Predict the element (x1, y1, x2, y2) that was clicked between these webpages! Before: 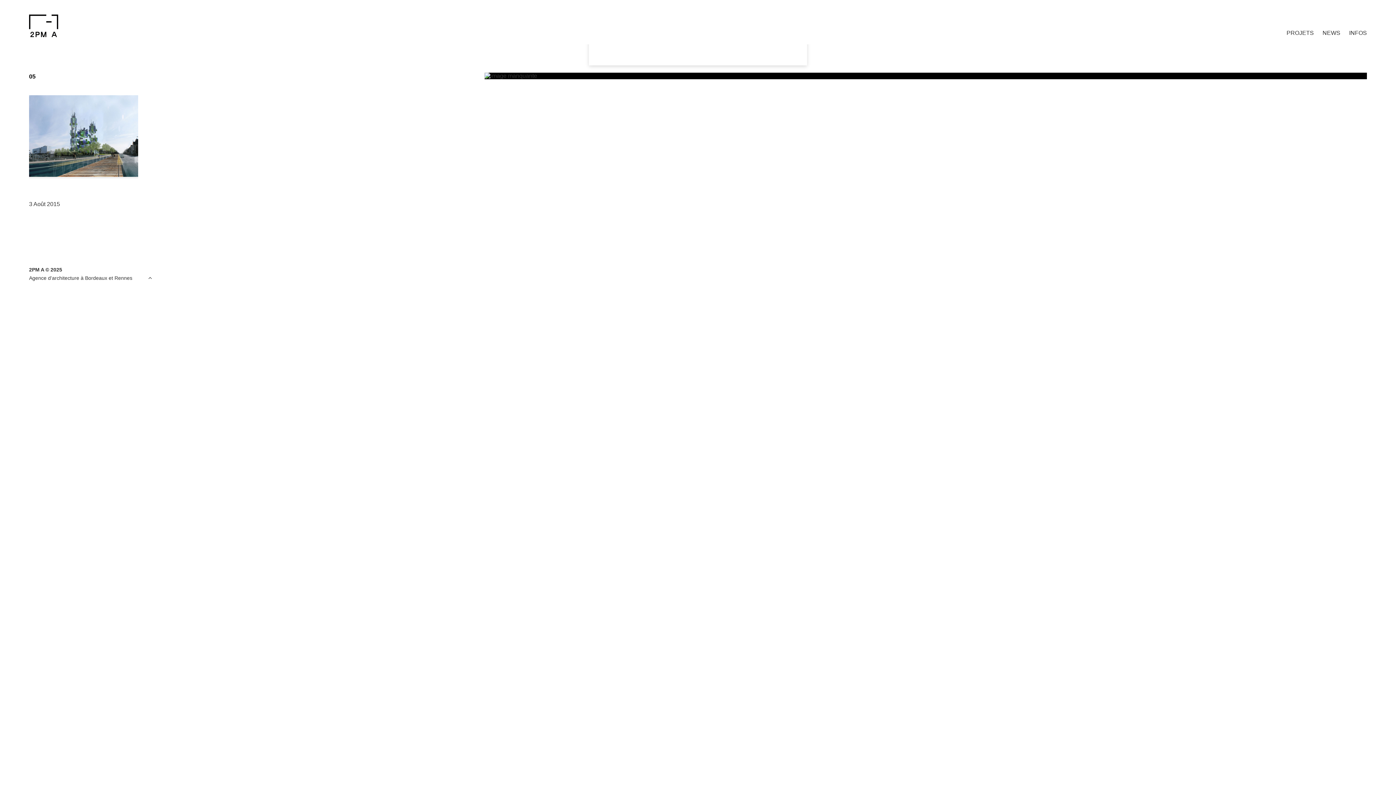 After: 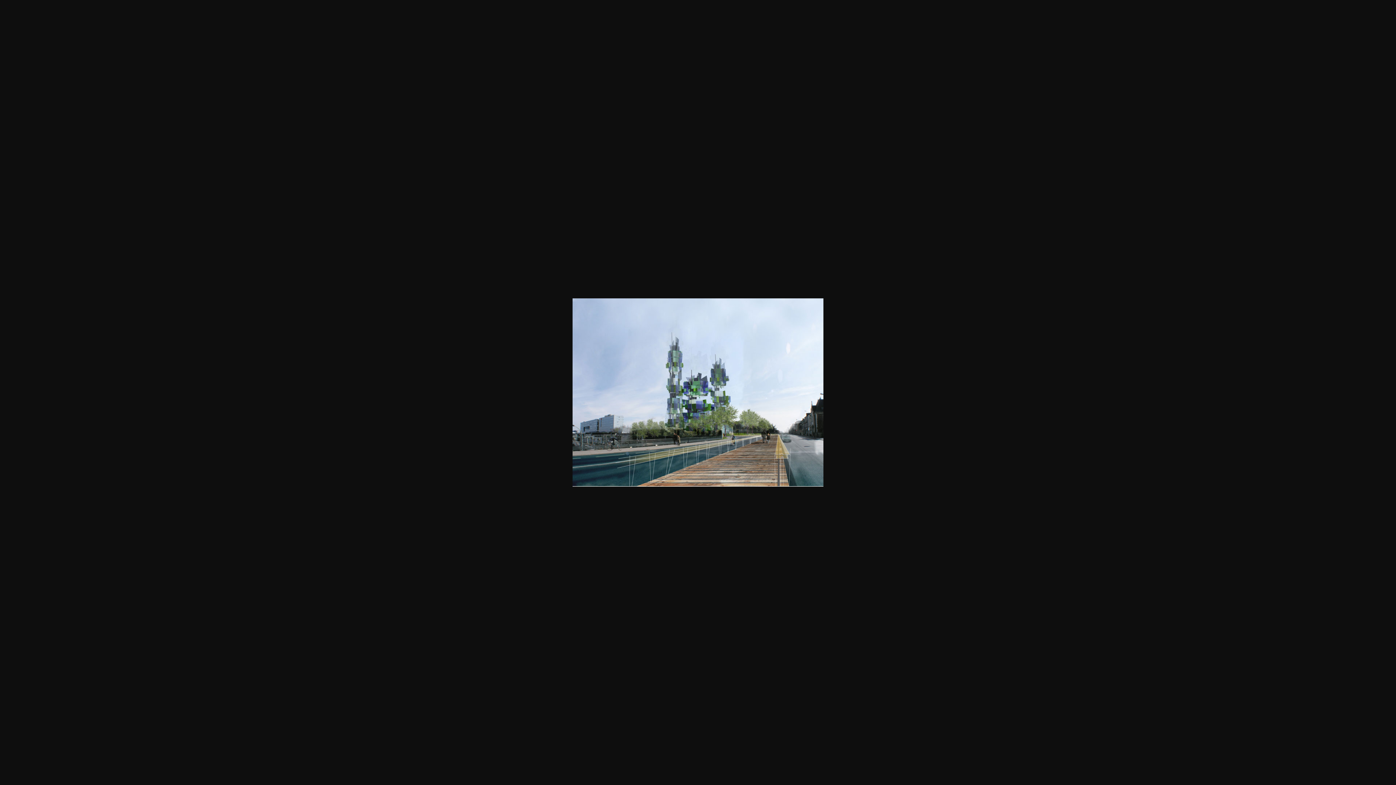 Action: bbox: (29, 172, 138, 178)